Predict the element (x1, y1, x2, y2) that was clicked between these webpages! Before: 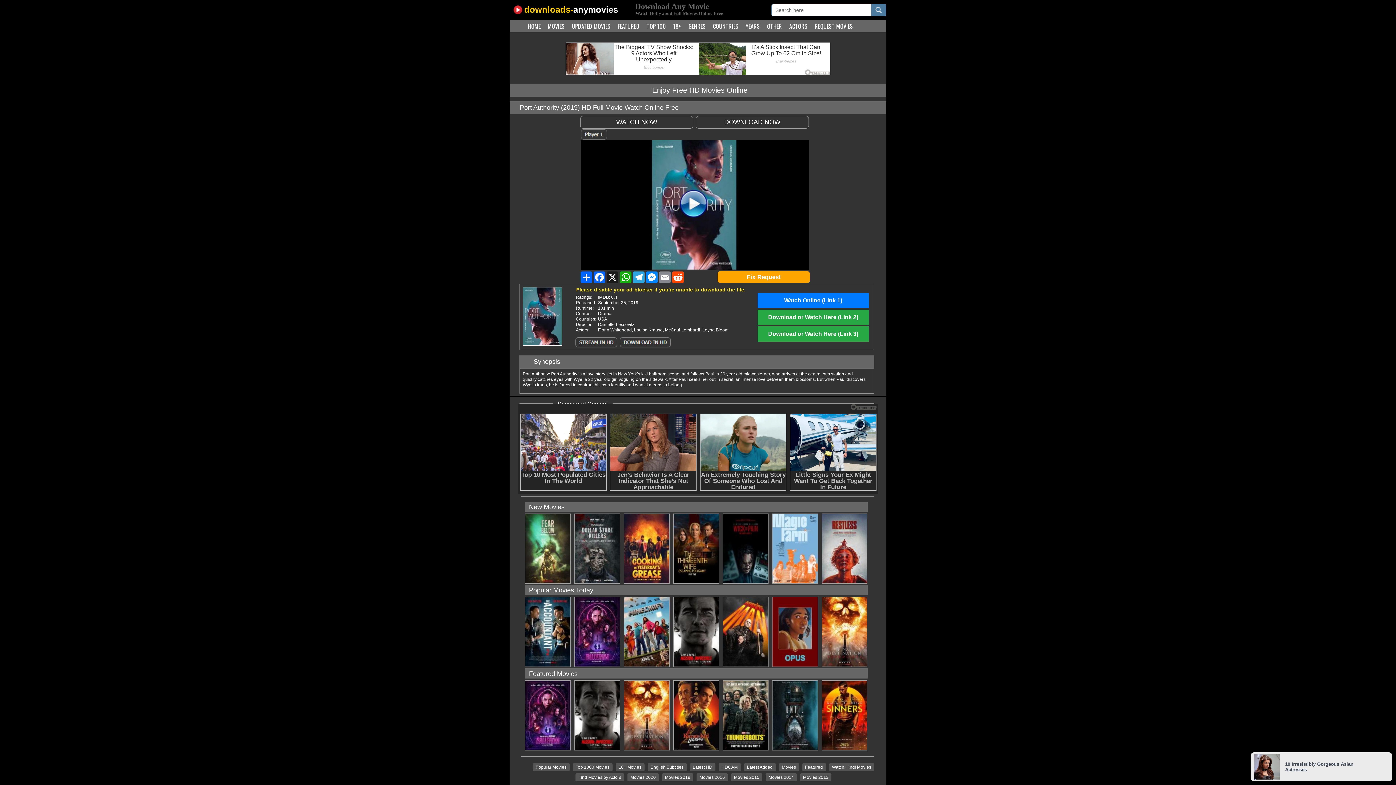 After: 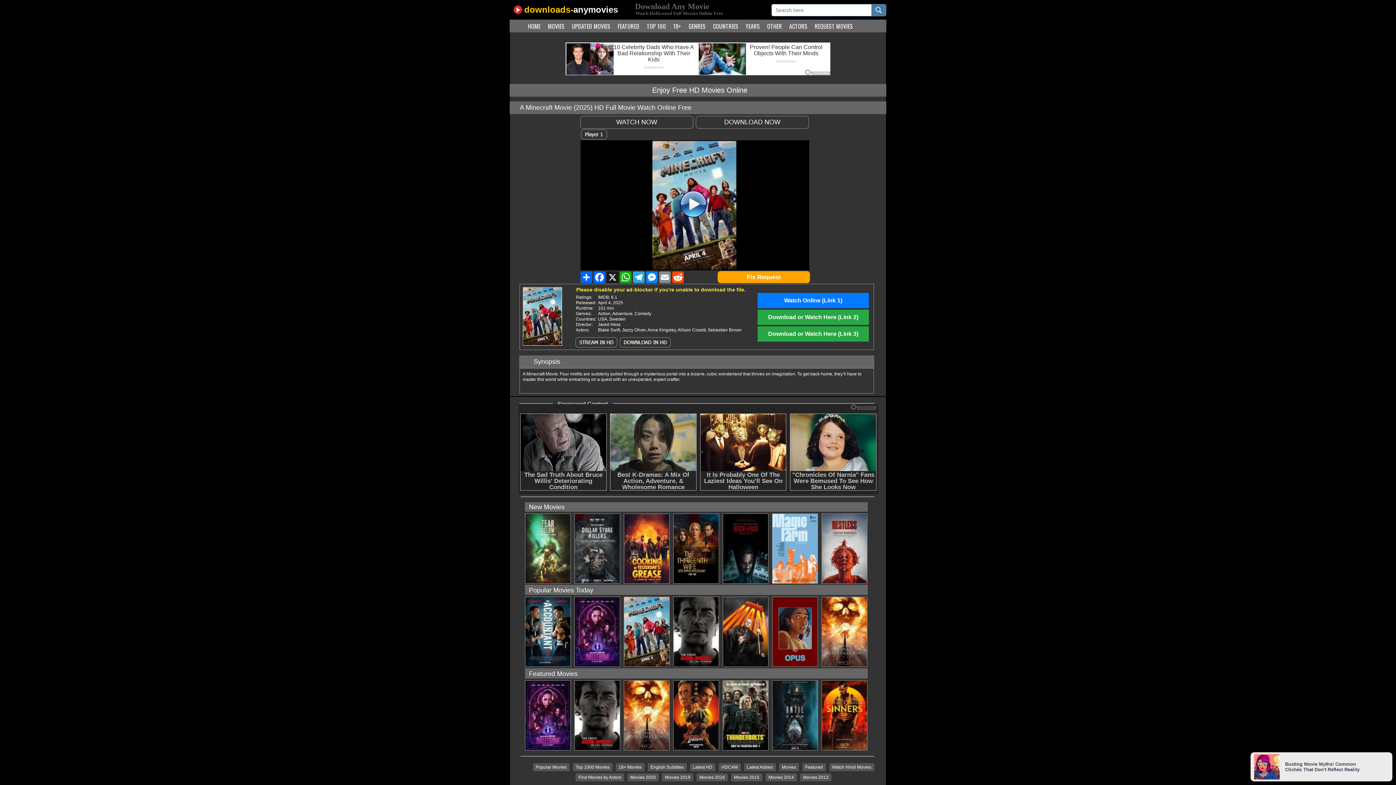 Action: bbox: (624, 661, 669, 668)